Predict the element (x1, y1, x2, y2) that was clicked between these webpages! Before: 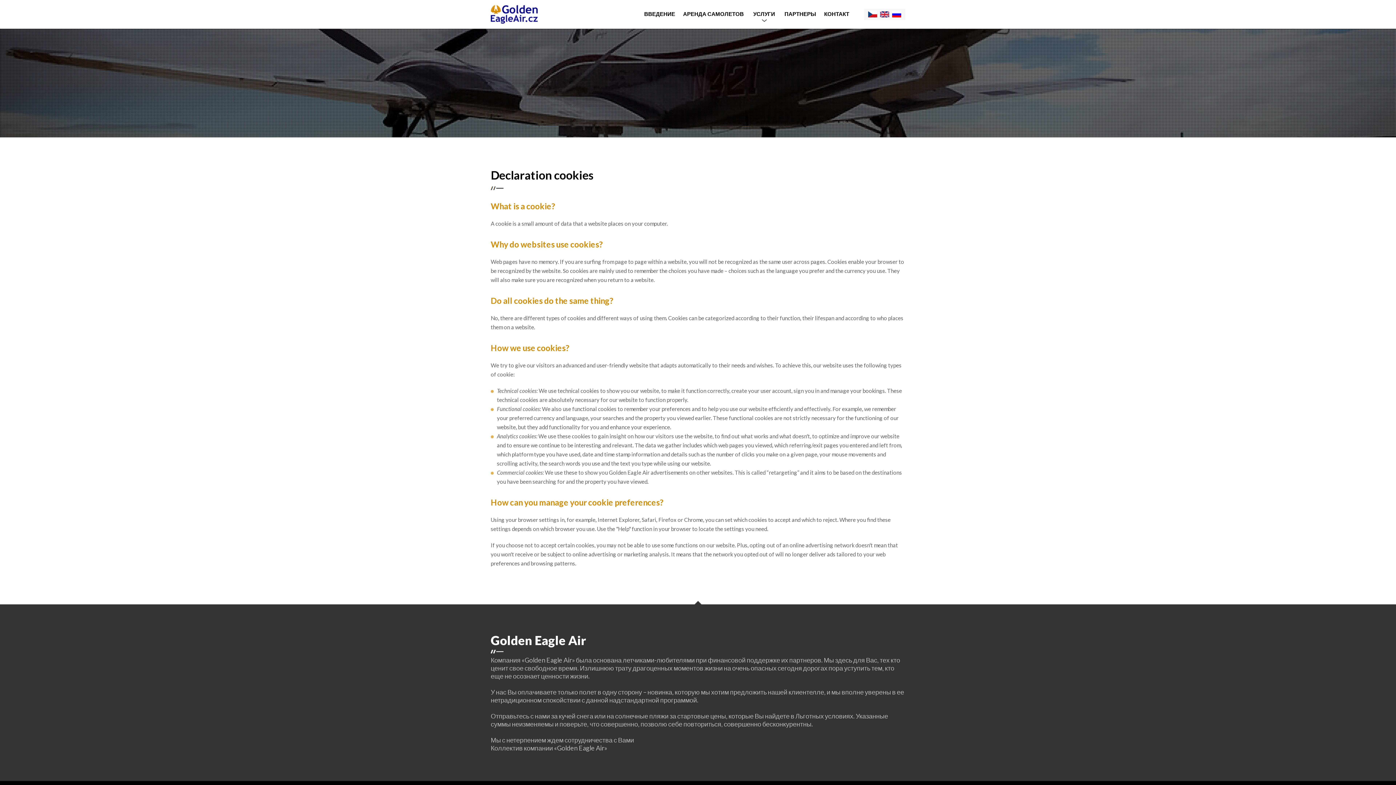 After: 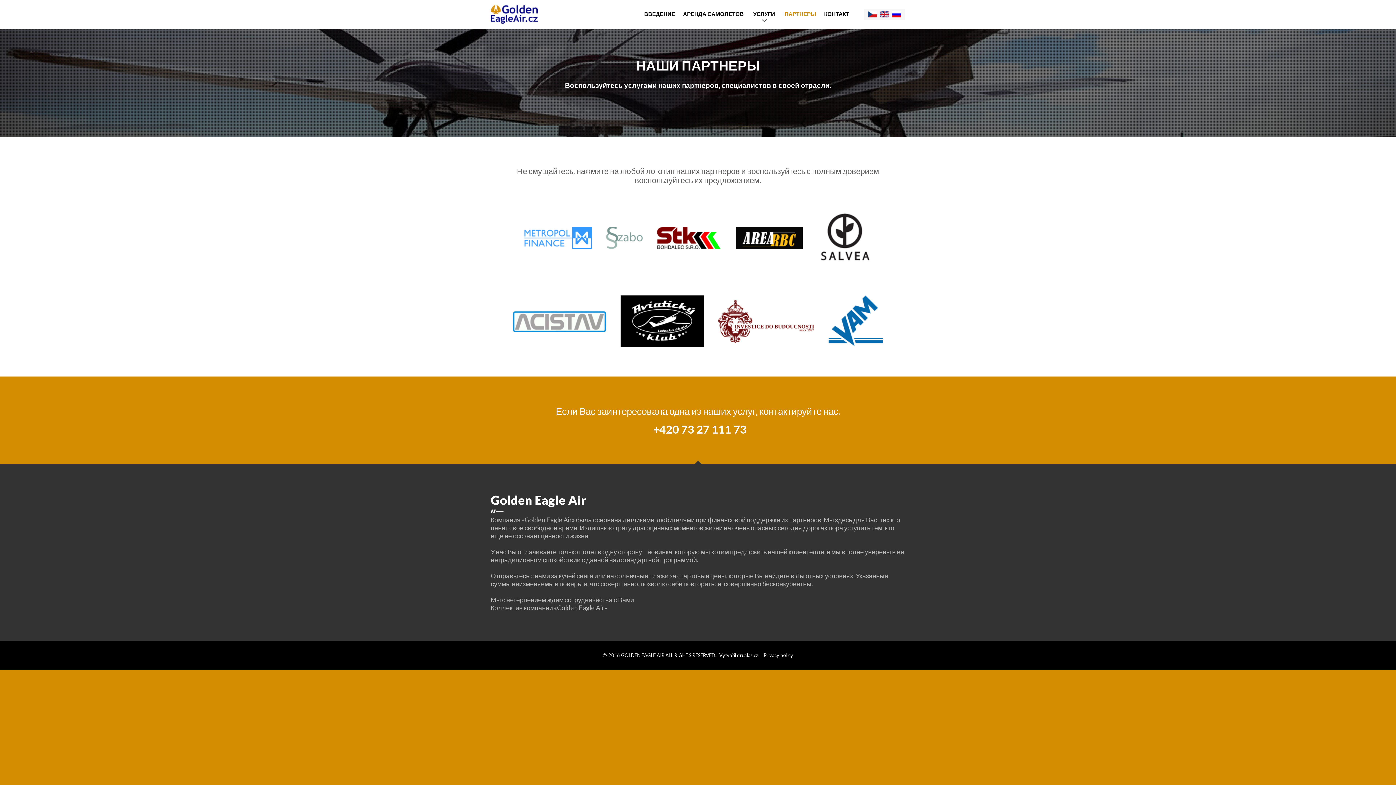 Action: bbox: (780, 7, 820, 20) label: ПАРТНЕРЫ